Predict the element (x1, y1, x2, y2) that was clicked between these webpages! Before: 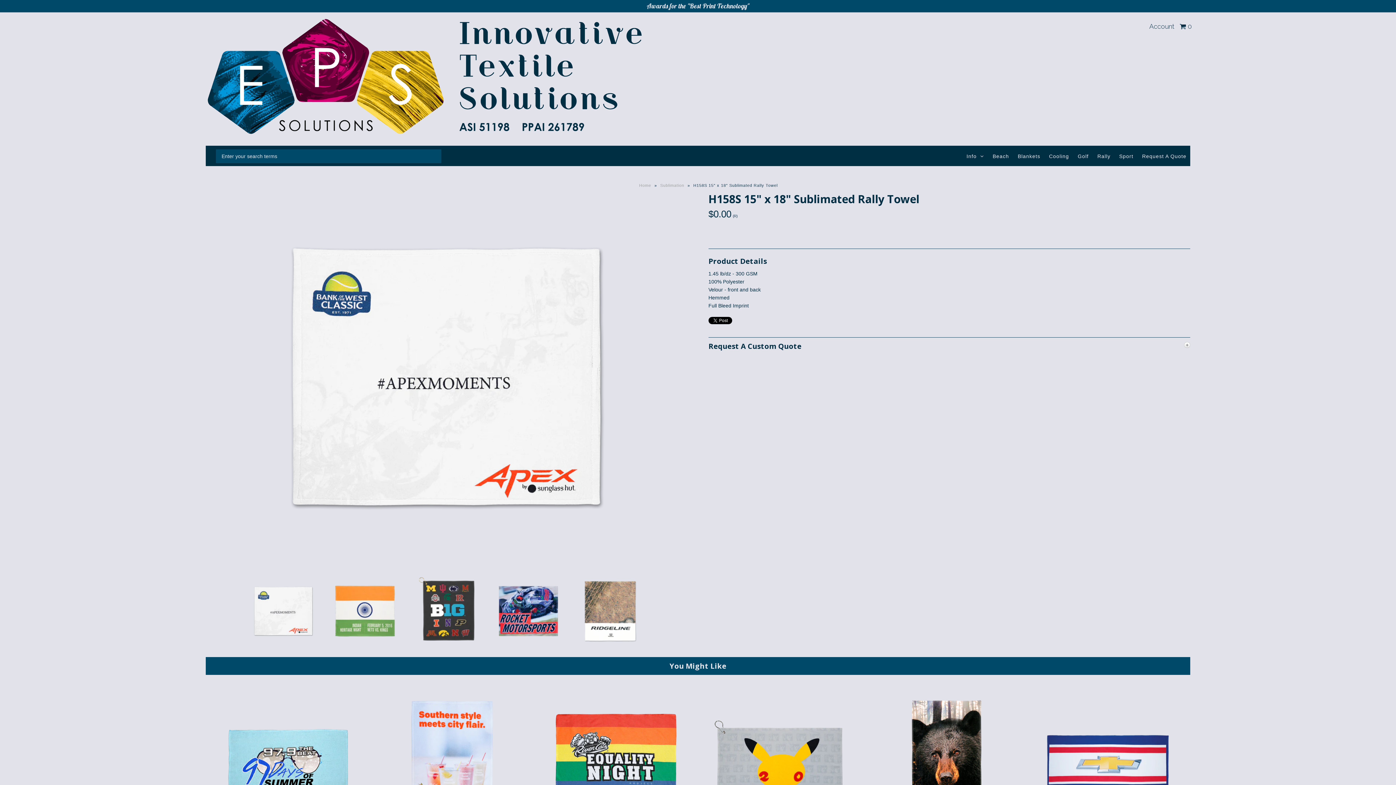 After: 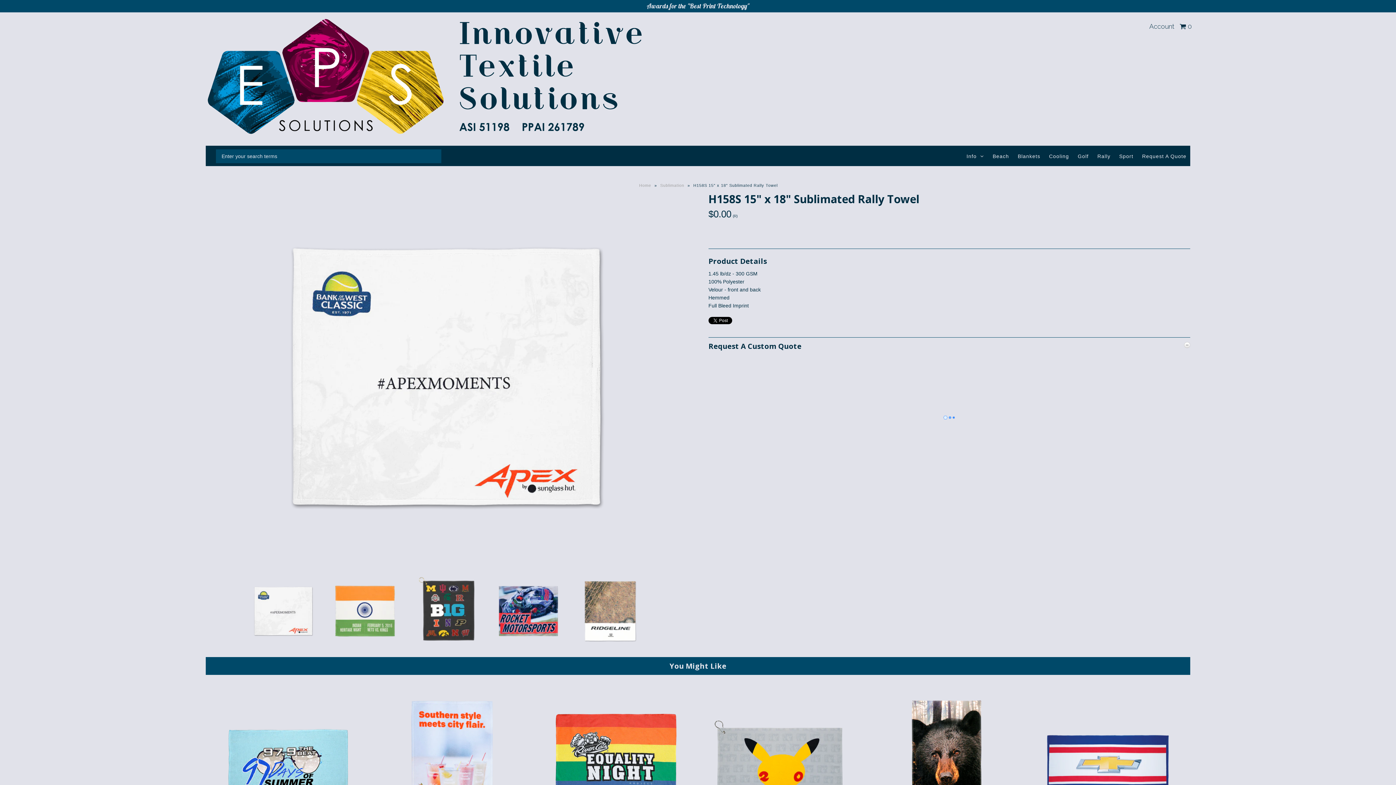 Action: bbox: (708, 337, 1190, 352) label: Request A Custom Quote